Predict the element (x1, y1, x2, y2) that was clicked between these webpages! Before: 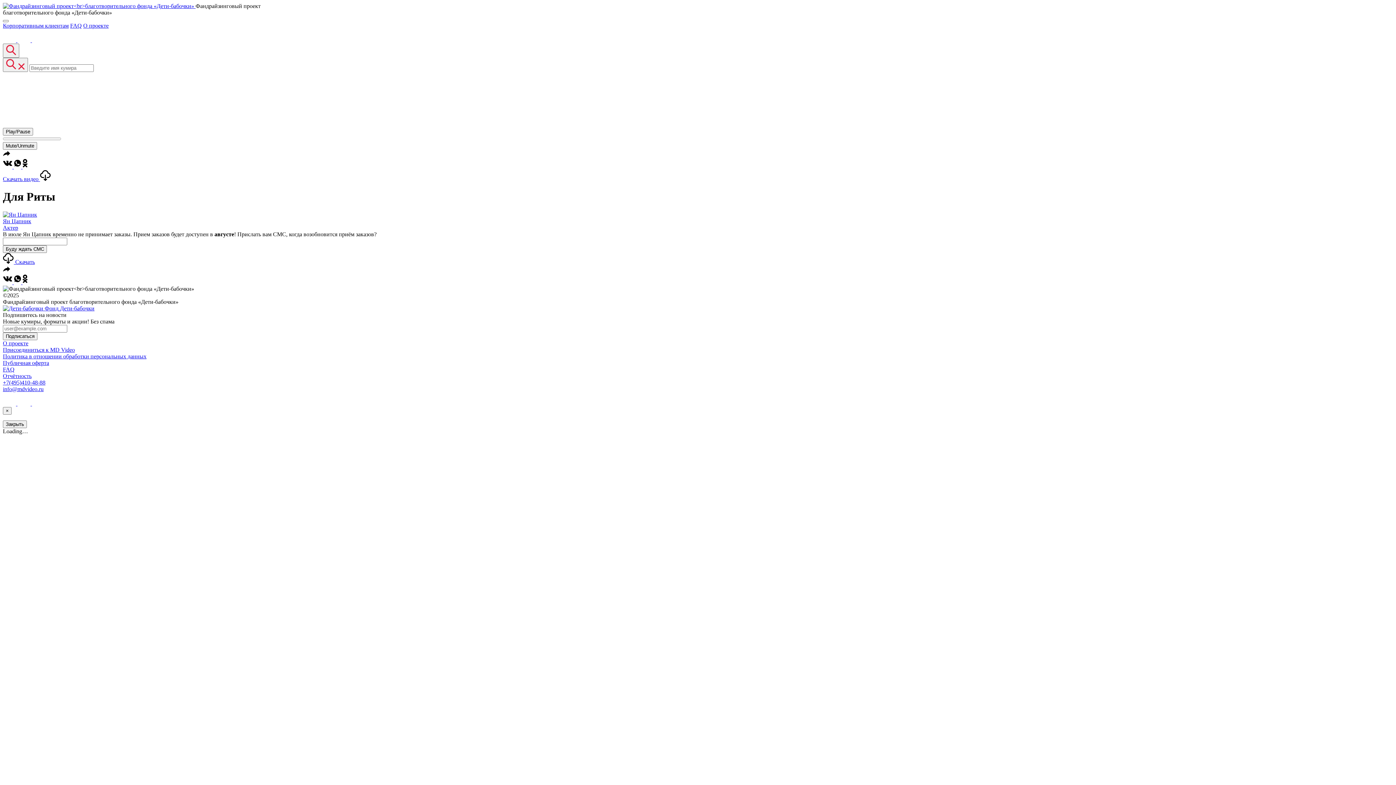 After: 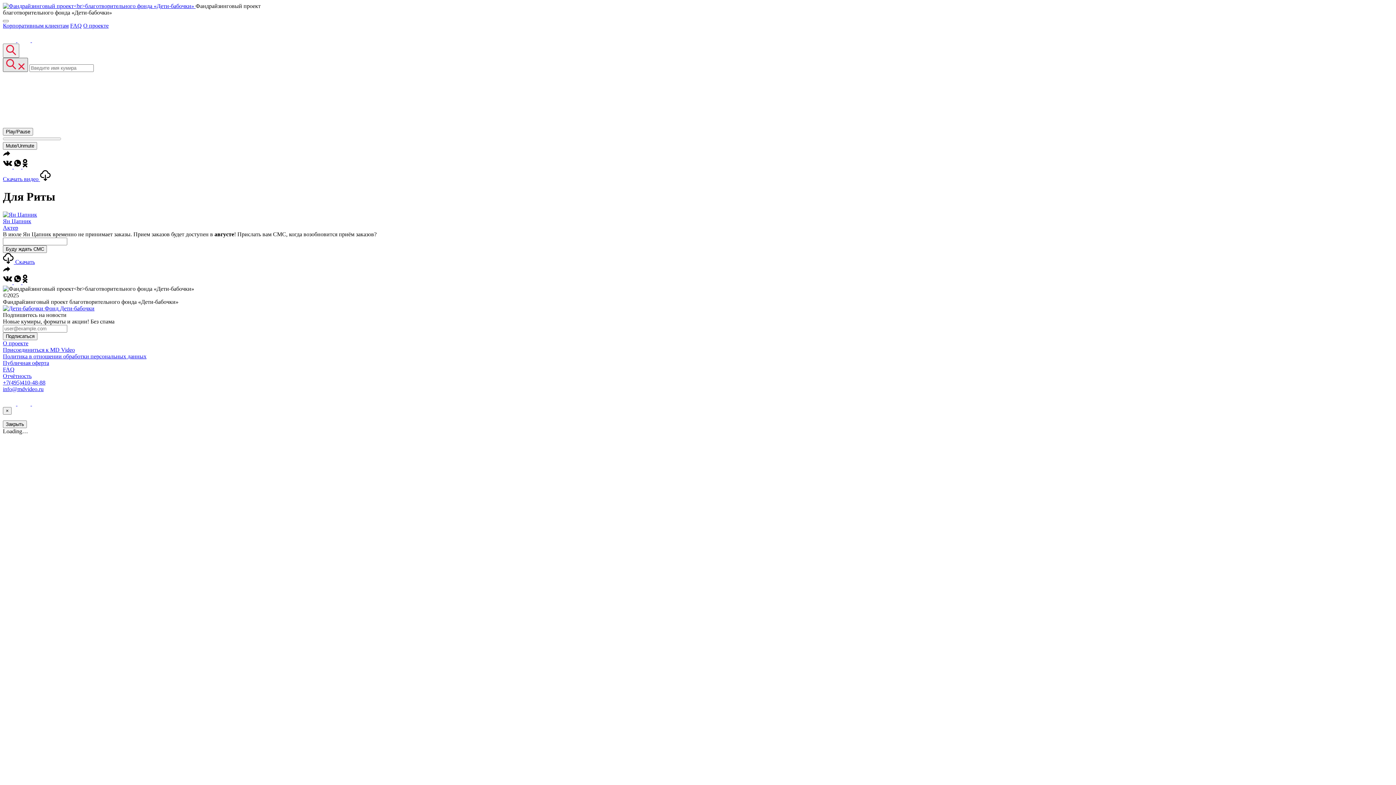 Action: label:   bbox: (2, 57, 28, 72)